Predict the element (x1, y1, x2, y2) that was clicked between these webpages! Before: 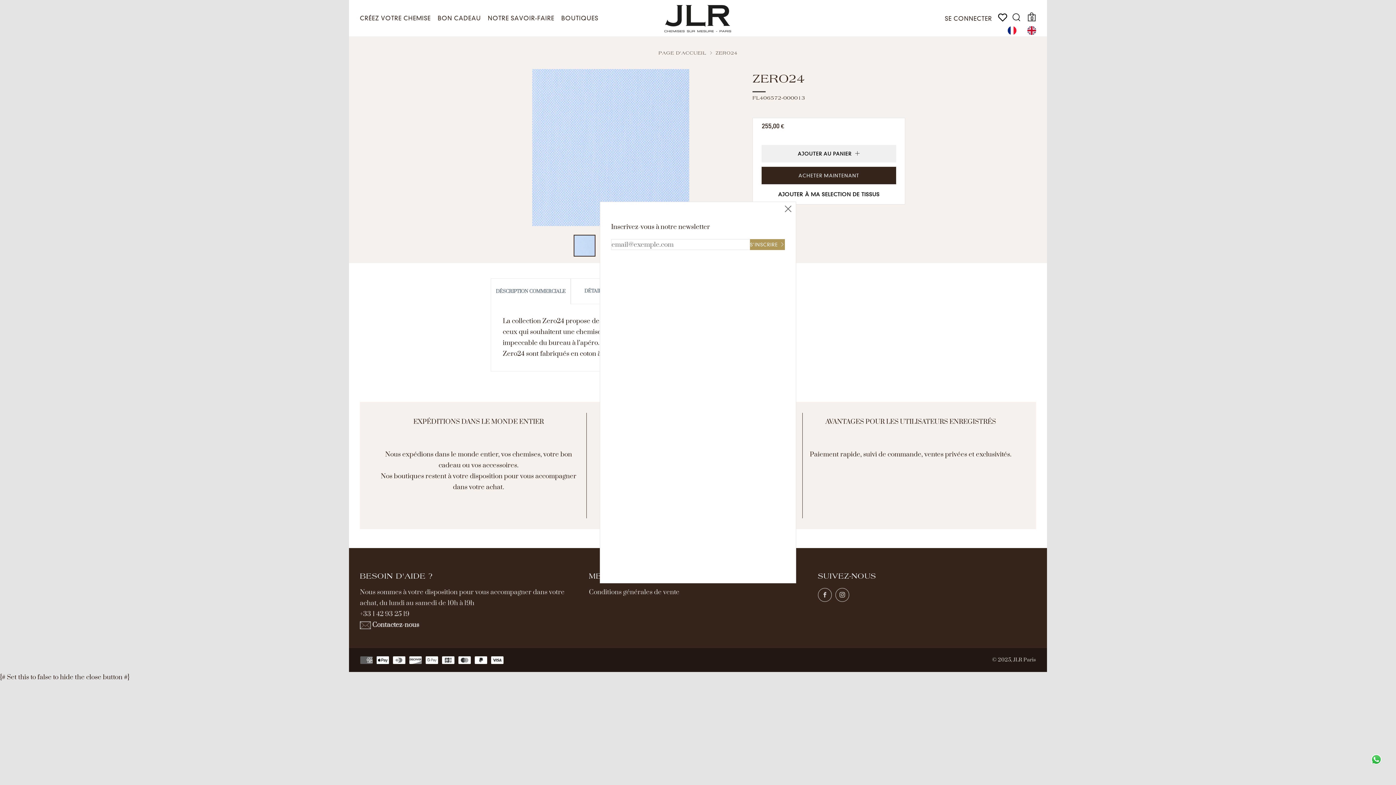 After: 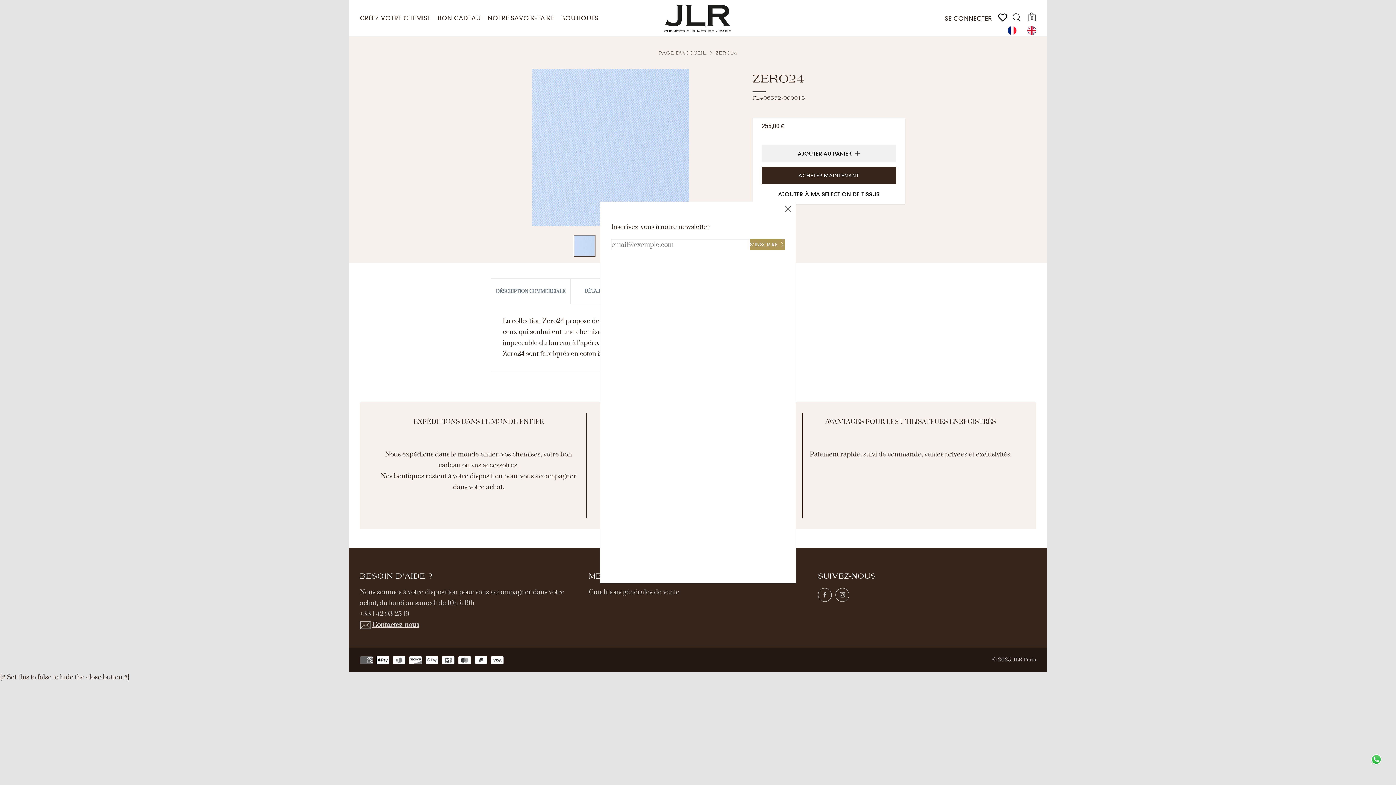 Action: label: Contactez-nous bbox: (372, 621, 419, 629)